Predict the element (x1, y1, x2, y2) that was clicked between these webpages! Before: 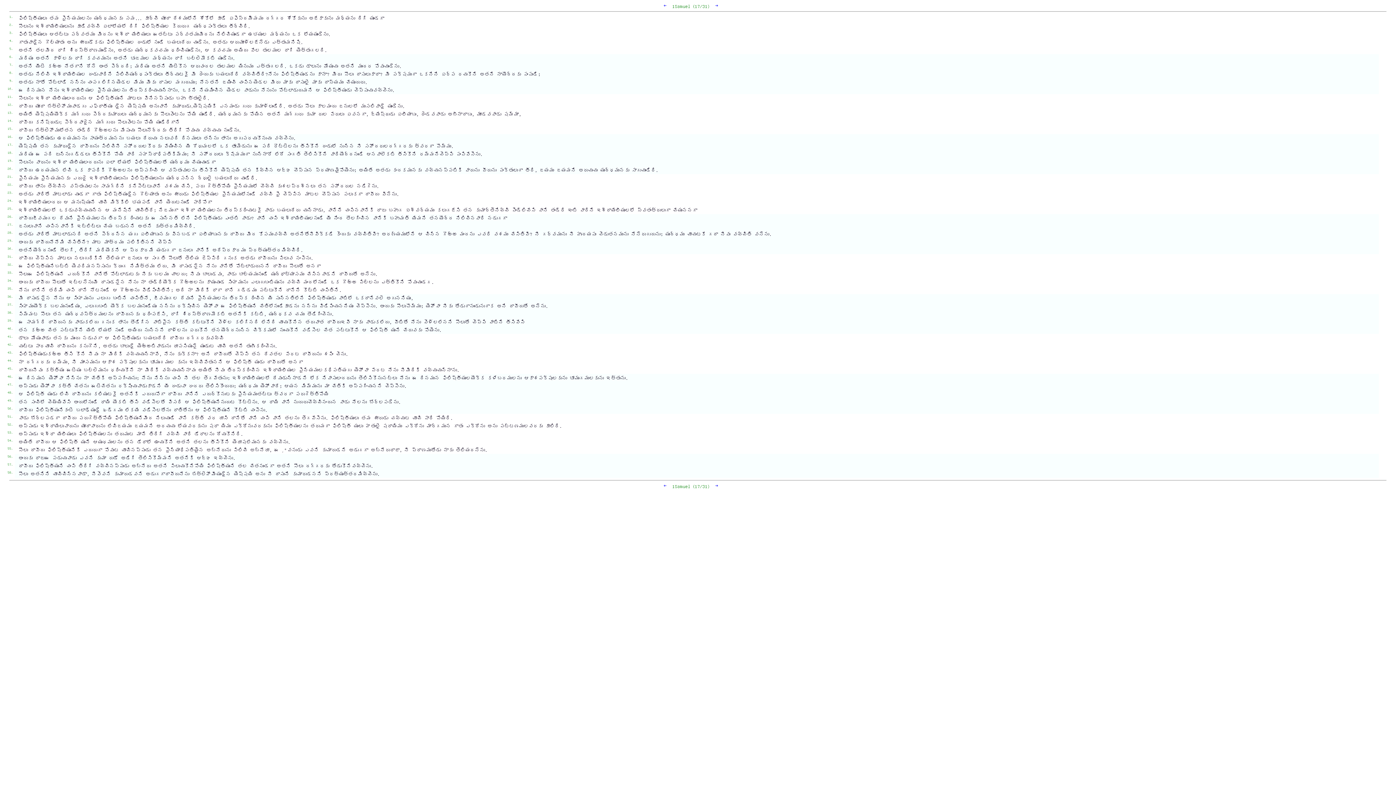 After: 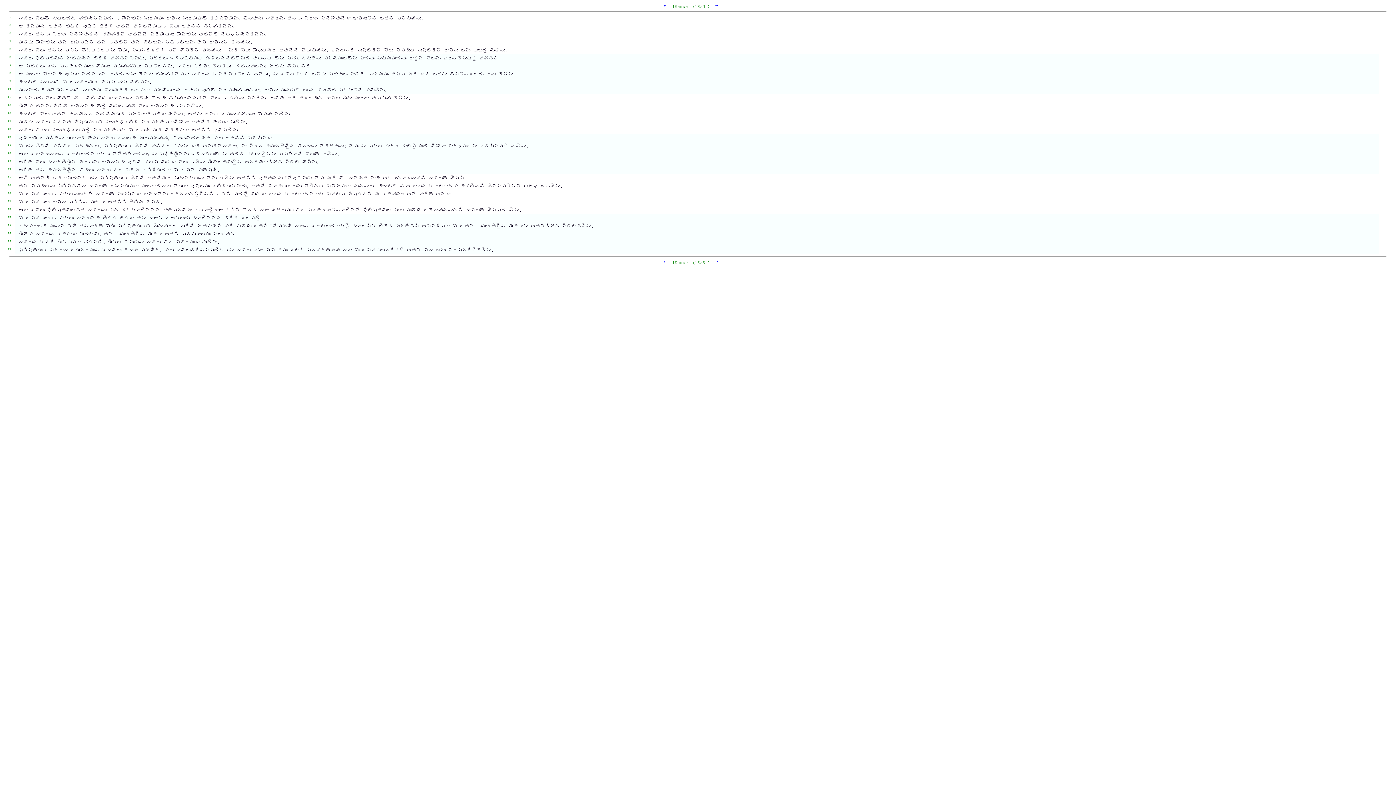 Action: label: → bbox: (715, 483, 718, 488)